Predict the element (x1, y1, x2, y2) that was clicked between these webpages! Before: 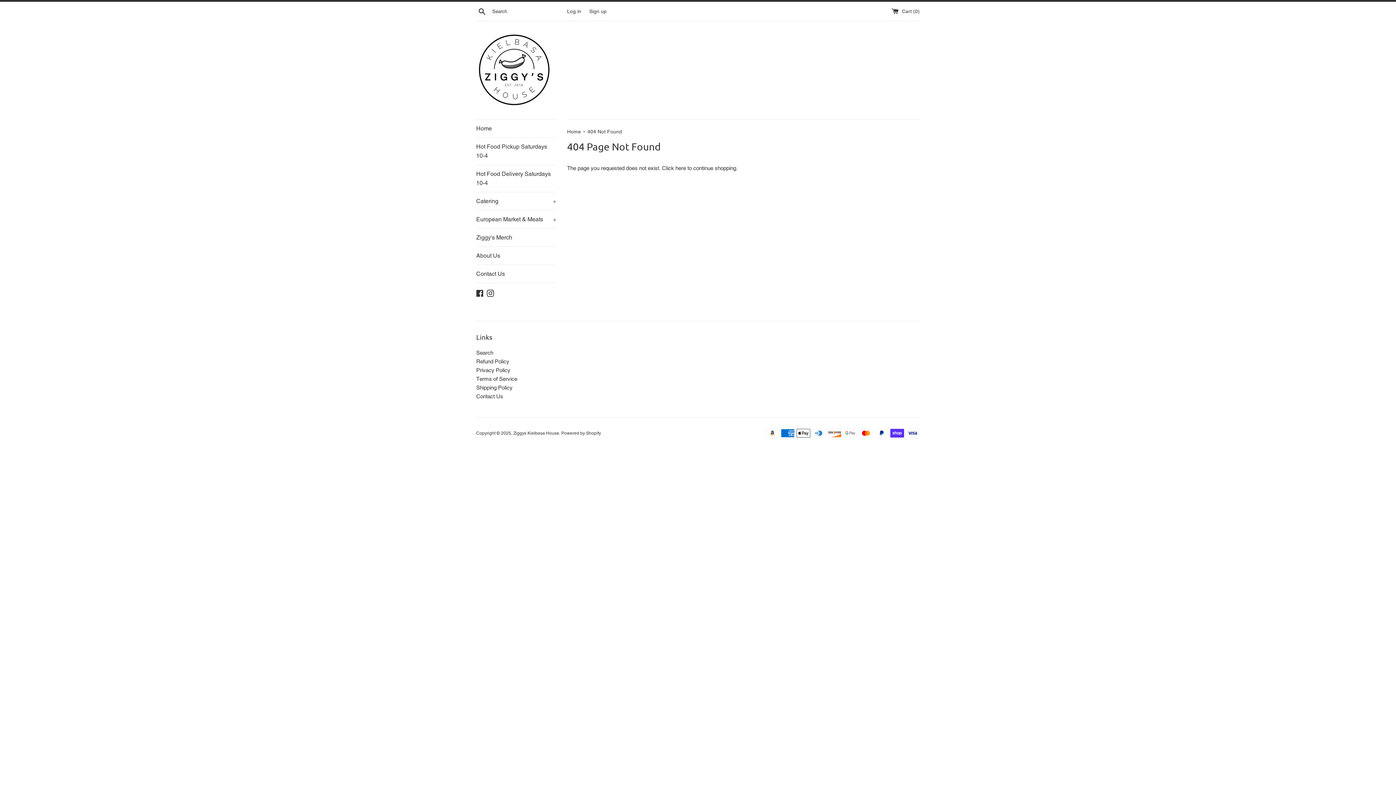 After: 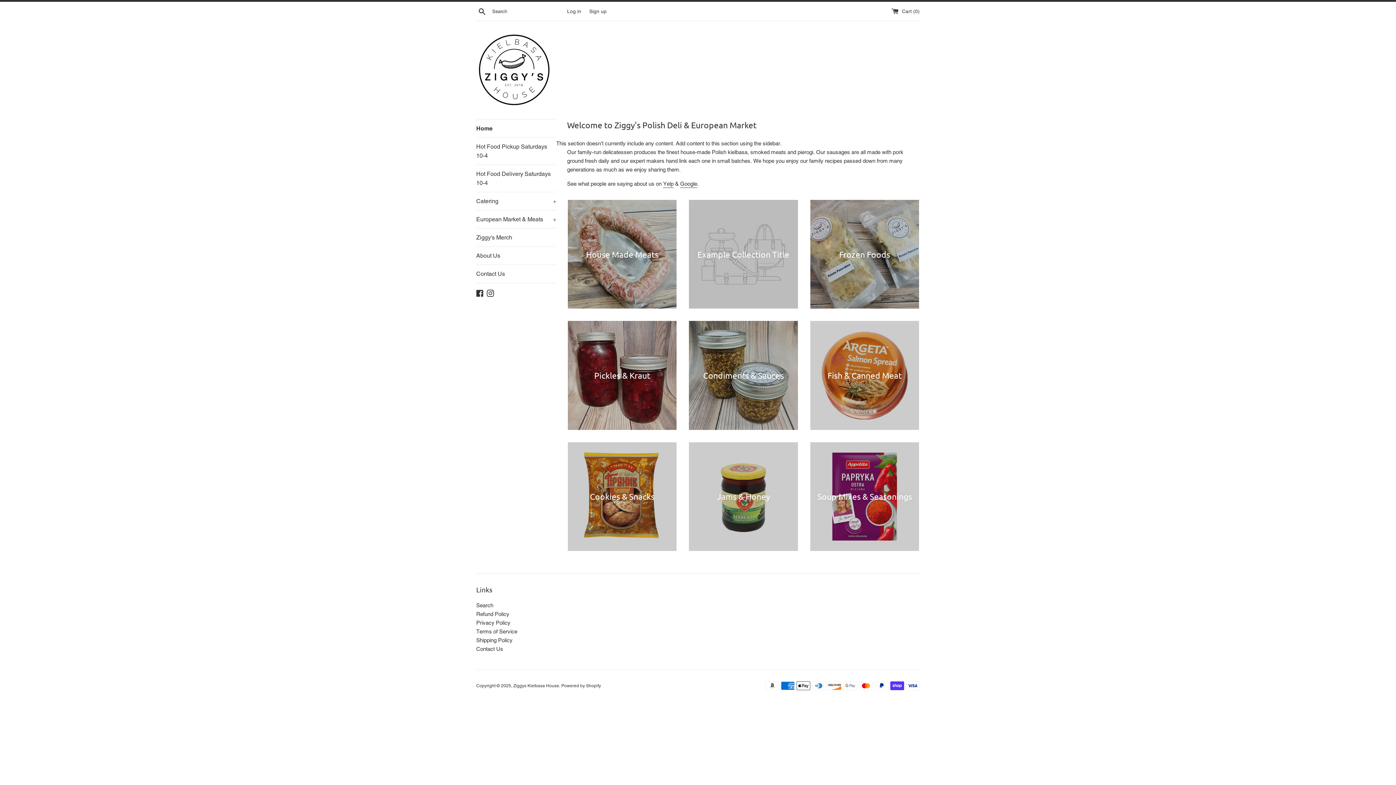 Action: bbox: (513, 430, 559, 436) label: Ziggys Kielbasa House